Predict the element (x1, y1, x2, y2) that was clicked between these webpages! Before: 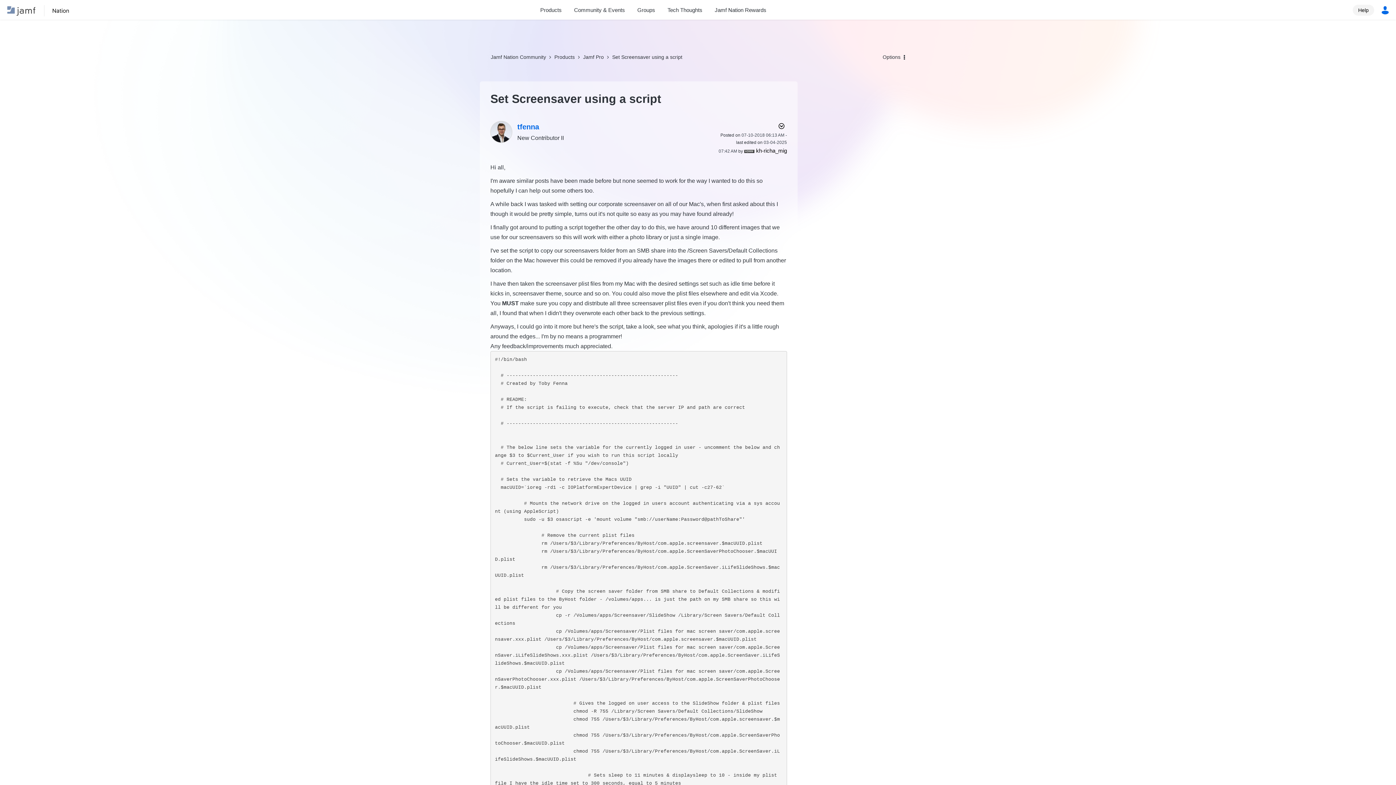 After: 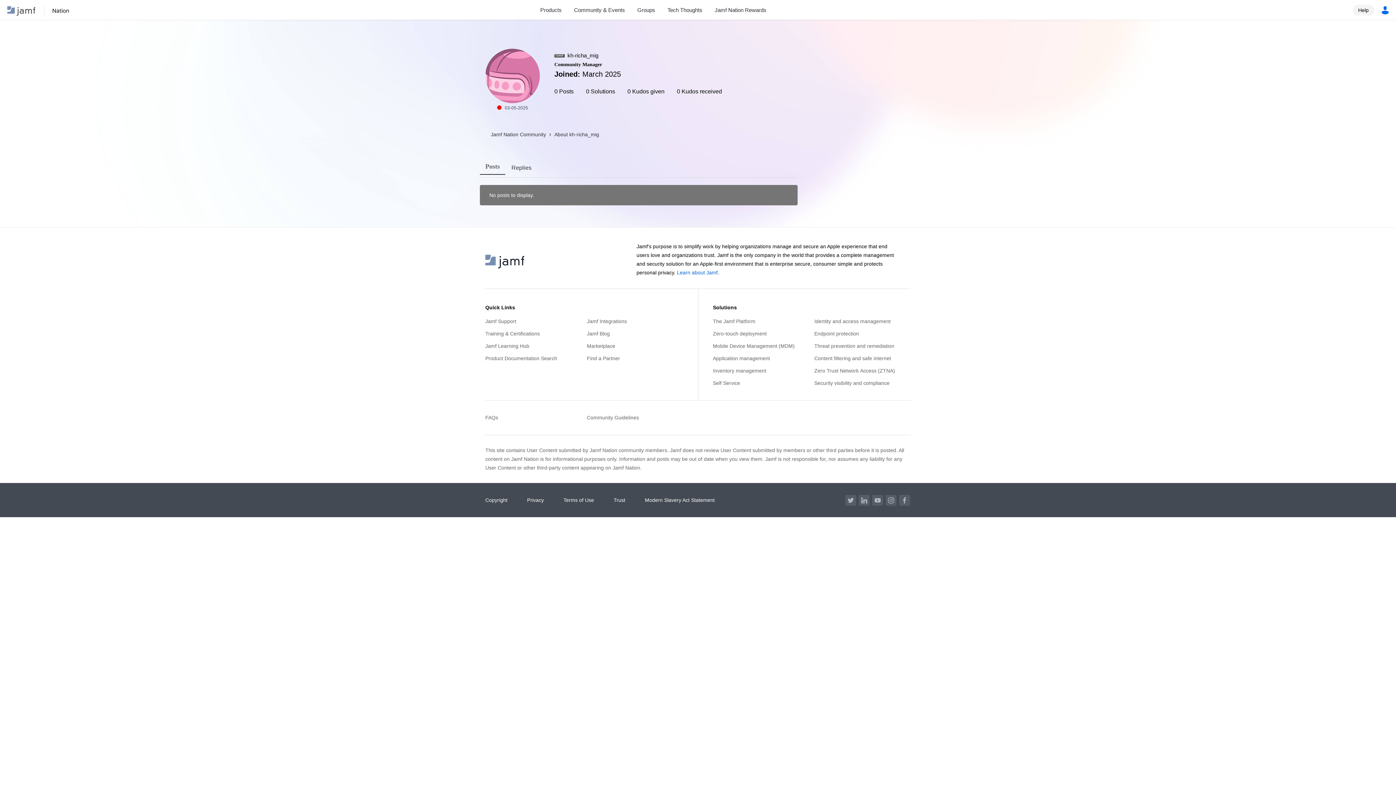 Action: label: View Profile of kh-richa_mig bbox: (756, 148, 787, 153)